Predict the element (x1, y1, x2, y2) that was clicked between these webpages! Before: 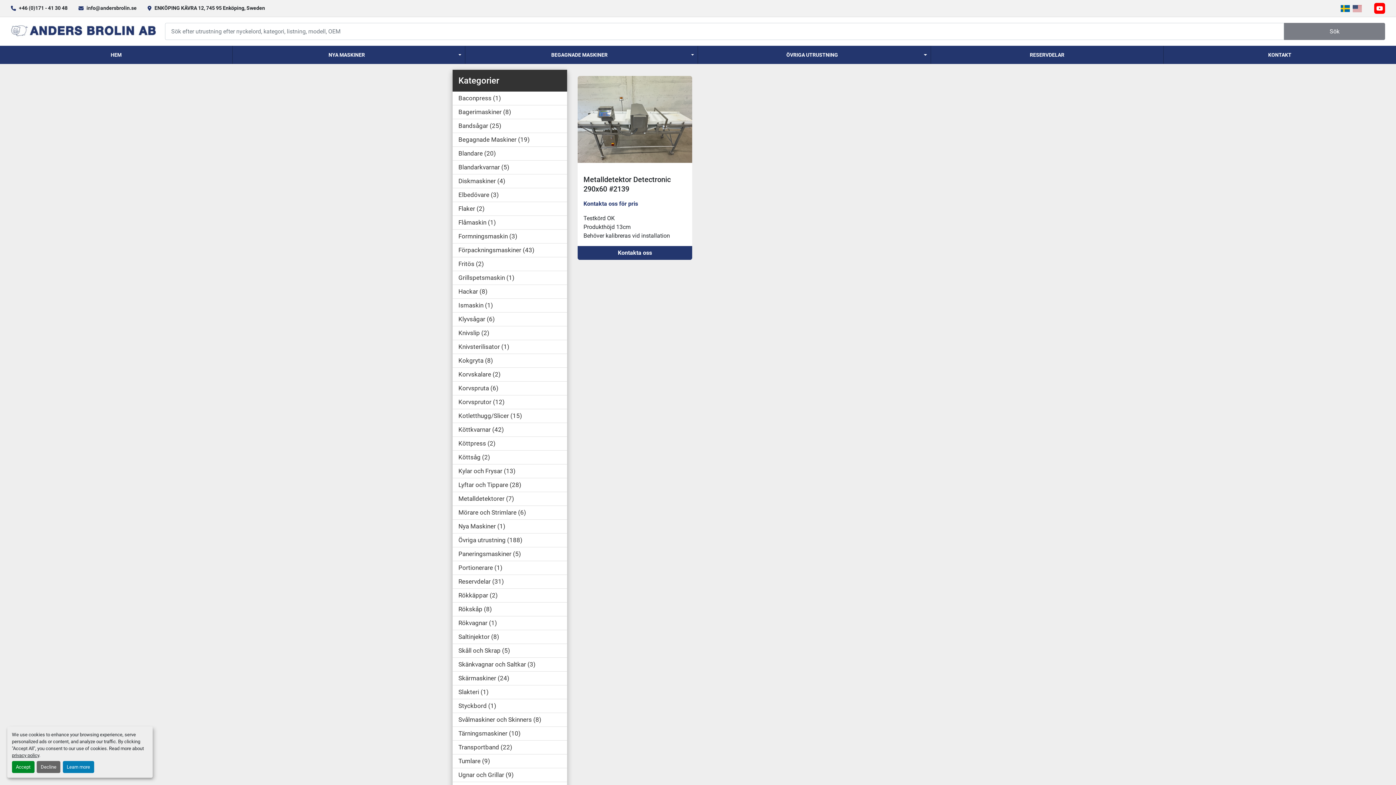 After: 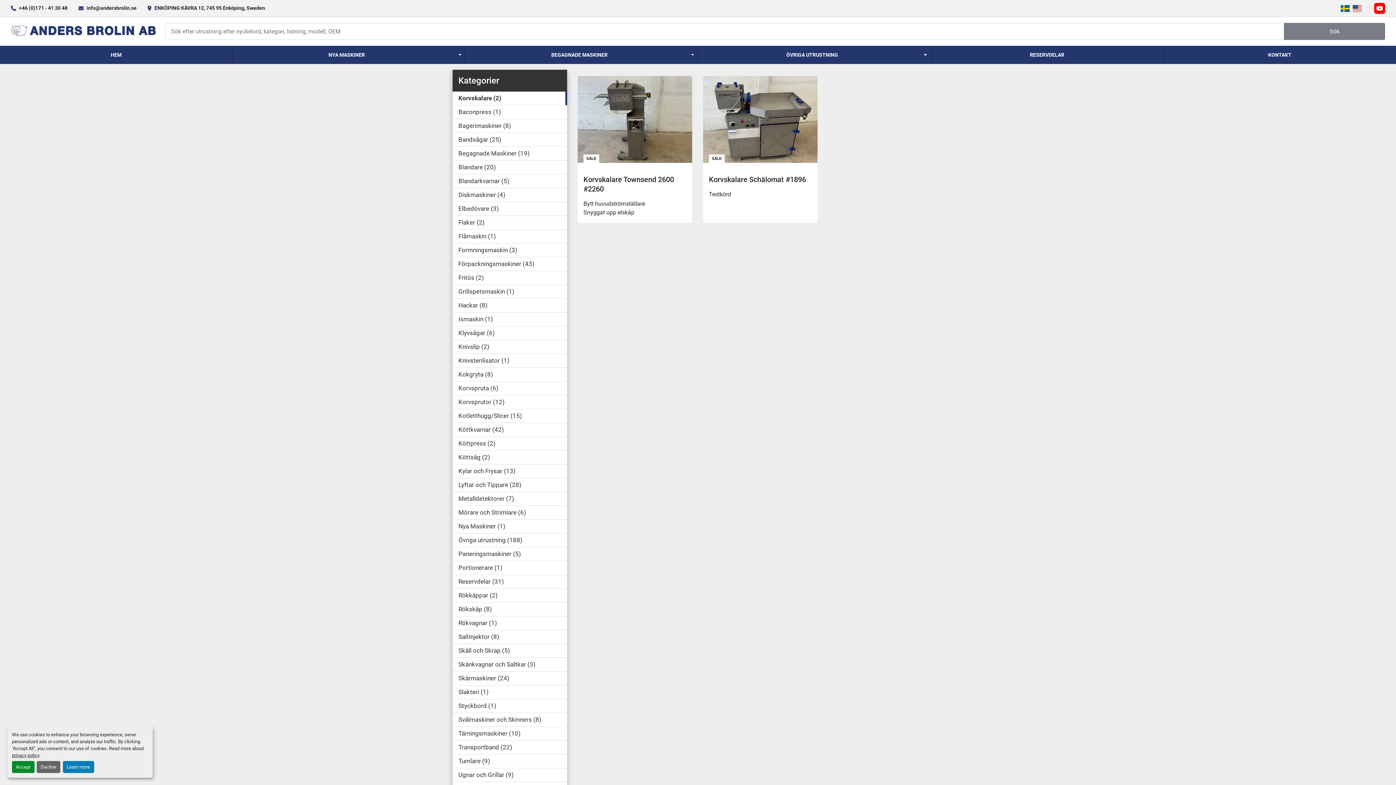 Action: bbox: (458, 371, 500, 378) label: Korvskalare2